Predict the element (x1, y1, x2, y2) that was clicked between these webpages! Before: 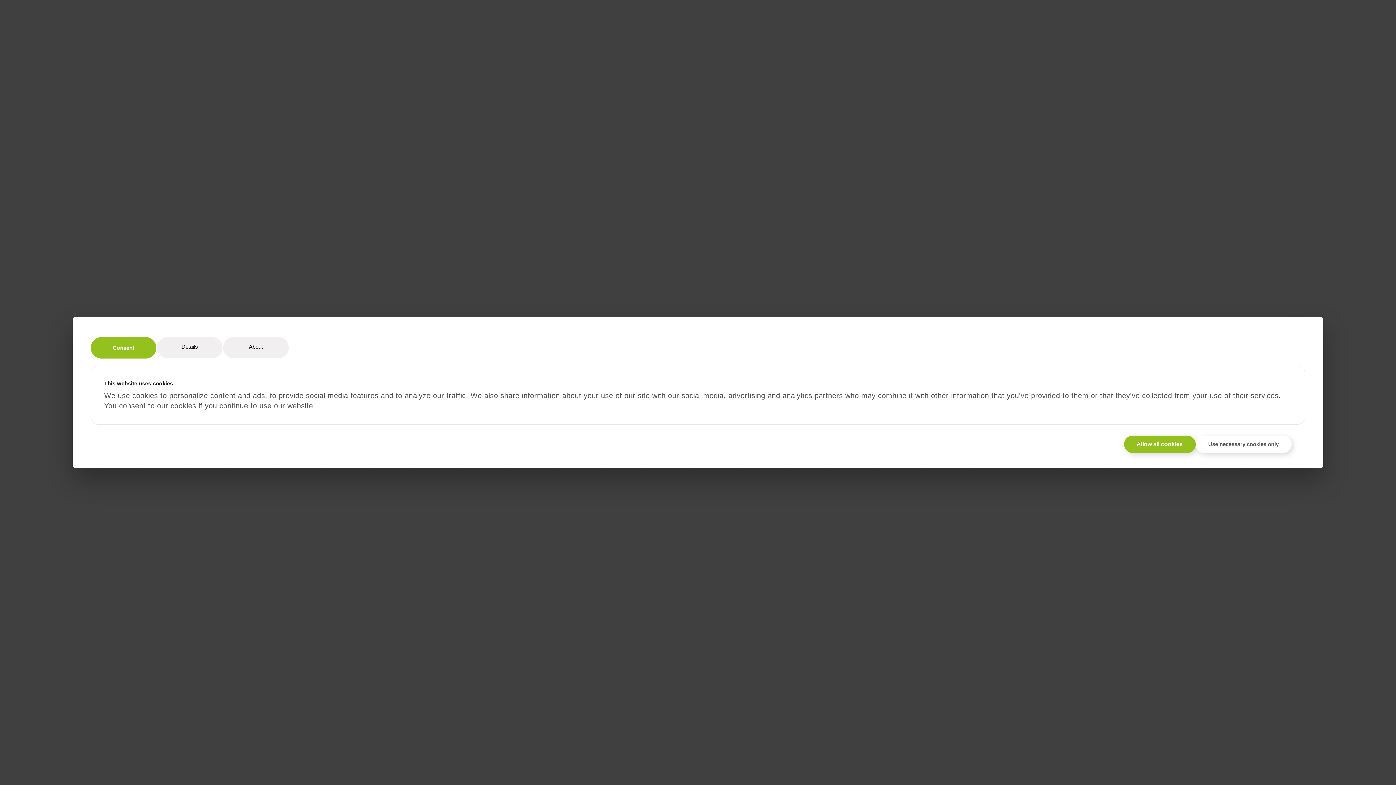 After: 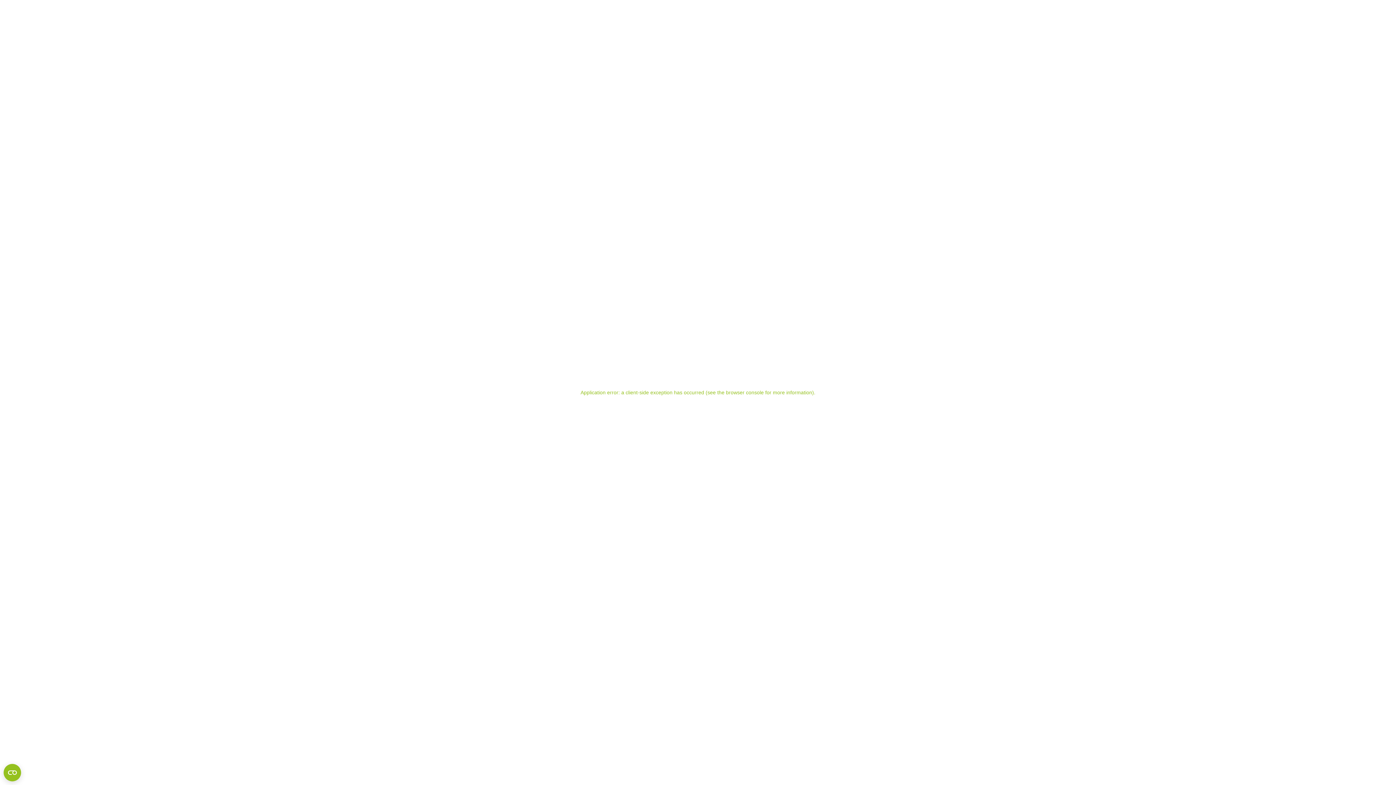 Action: bbox: (1195, 435, 1291, 453) label: Use necessary cookies only